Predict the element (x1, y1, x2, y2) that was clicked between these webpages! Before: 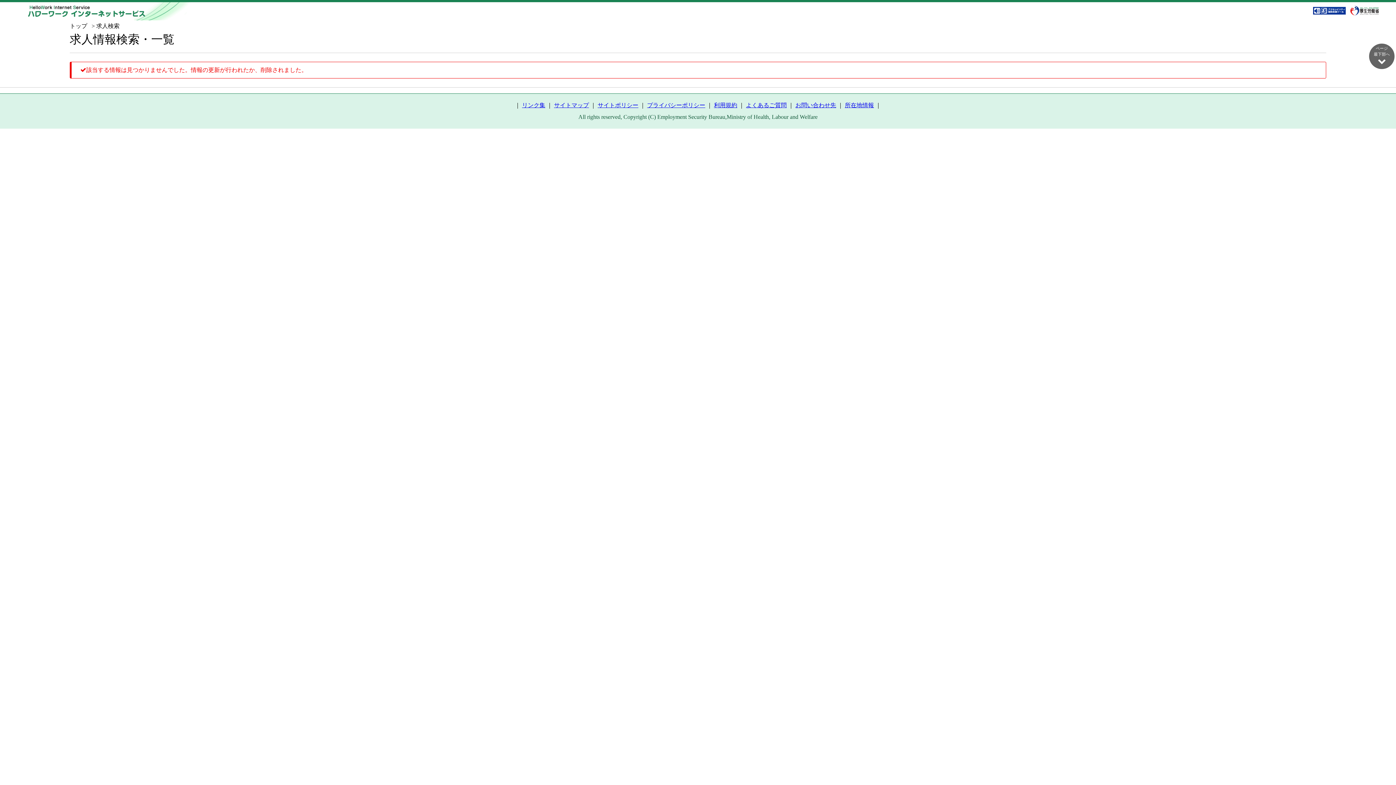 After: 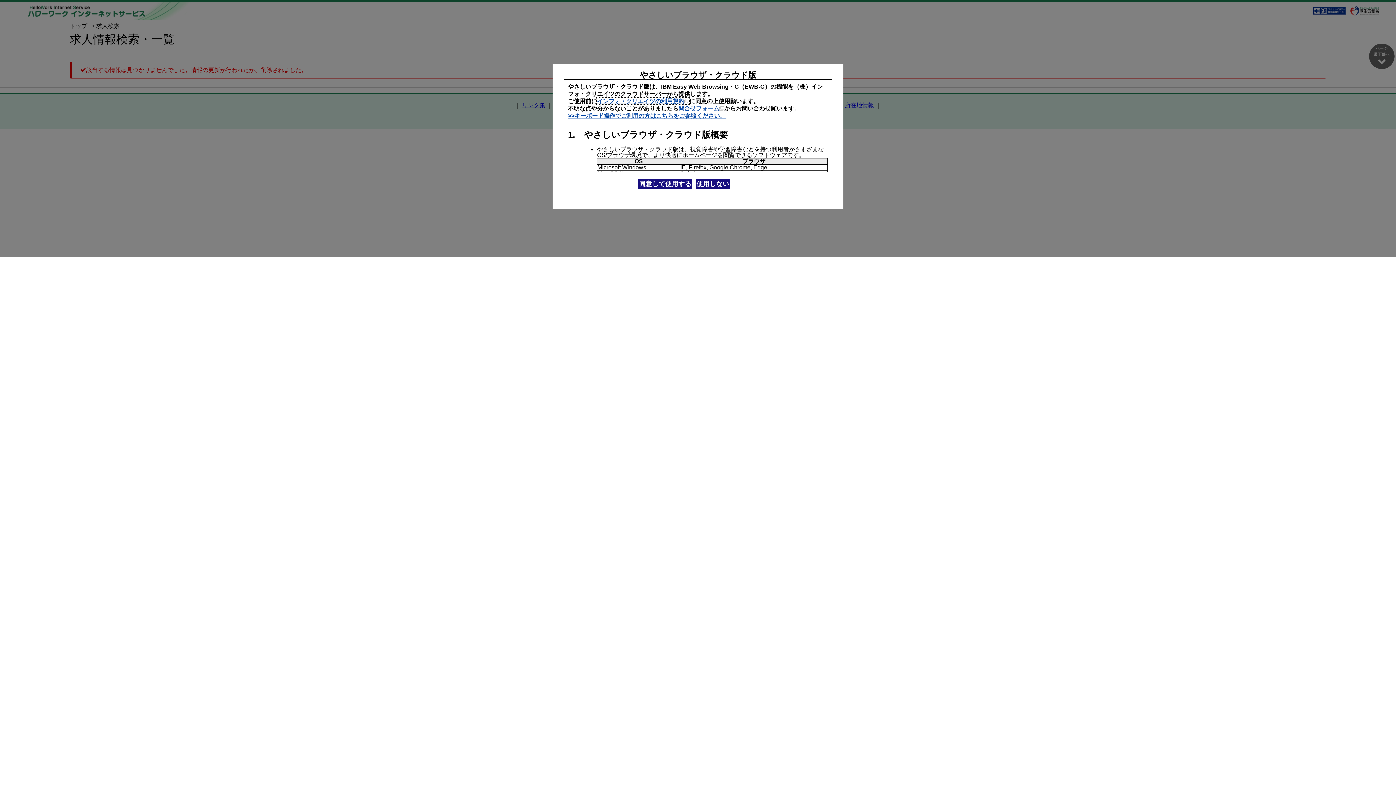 Action: bbox: (1313, 6, 1346, 15)